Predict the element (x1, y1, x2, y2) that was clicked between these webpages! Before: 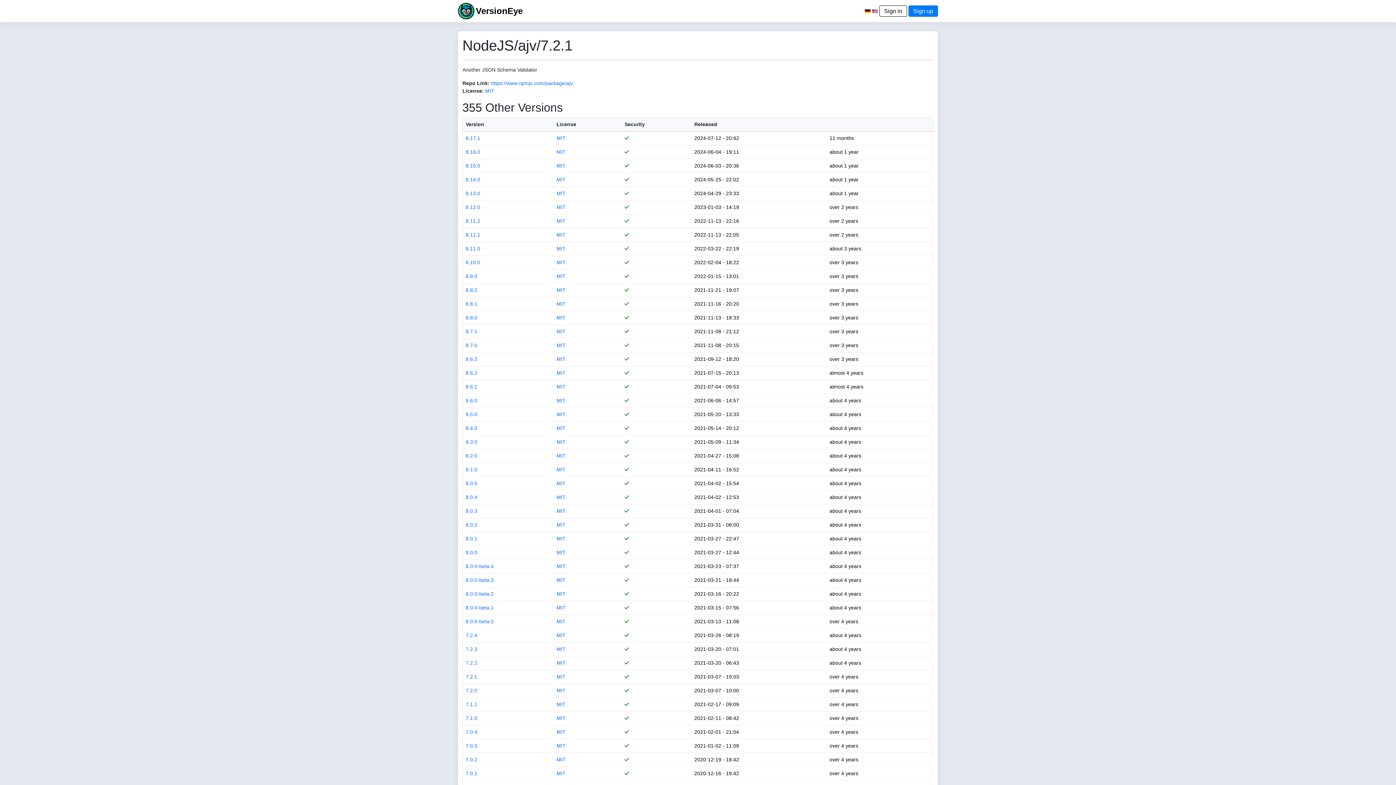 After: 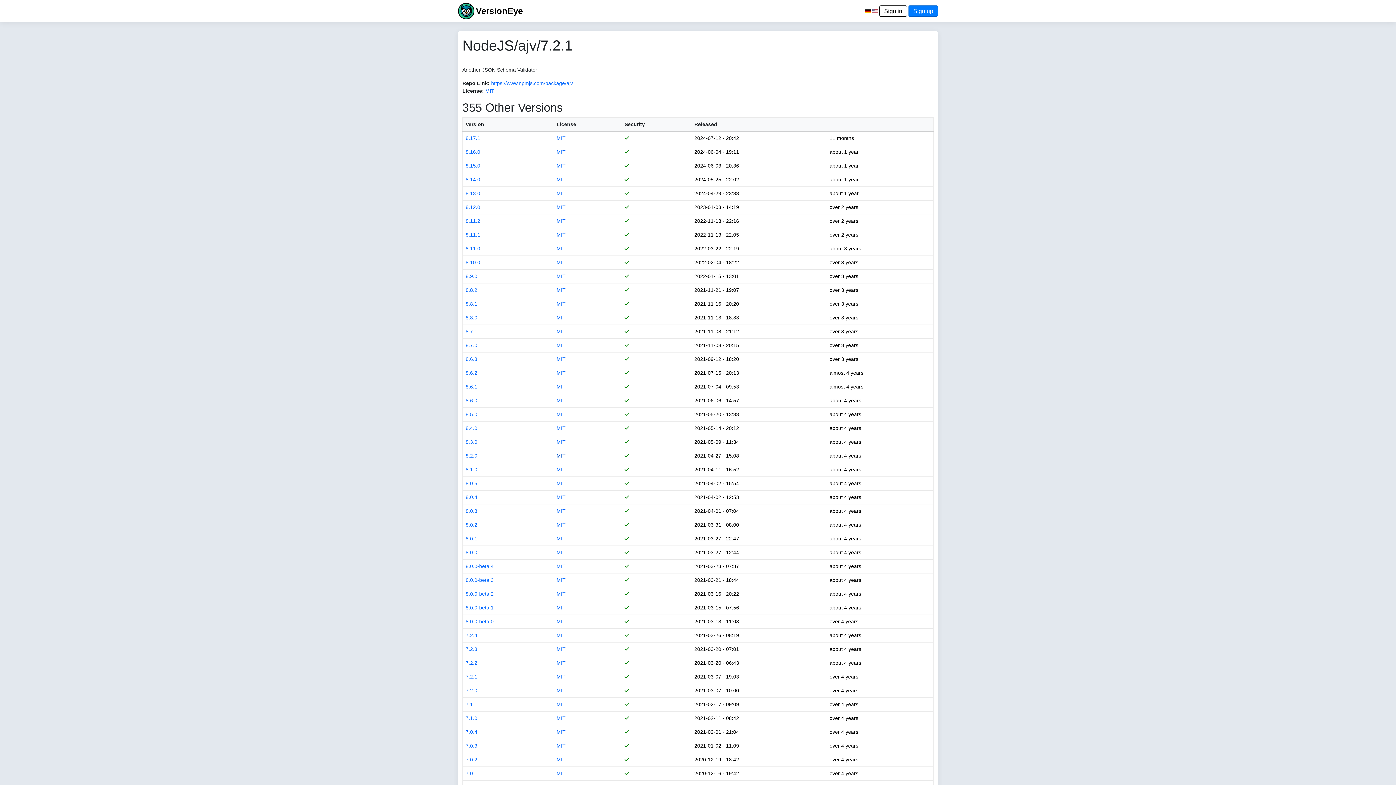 Action: label: MIT bbox: (556, 453, 565, 458)